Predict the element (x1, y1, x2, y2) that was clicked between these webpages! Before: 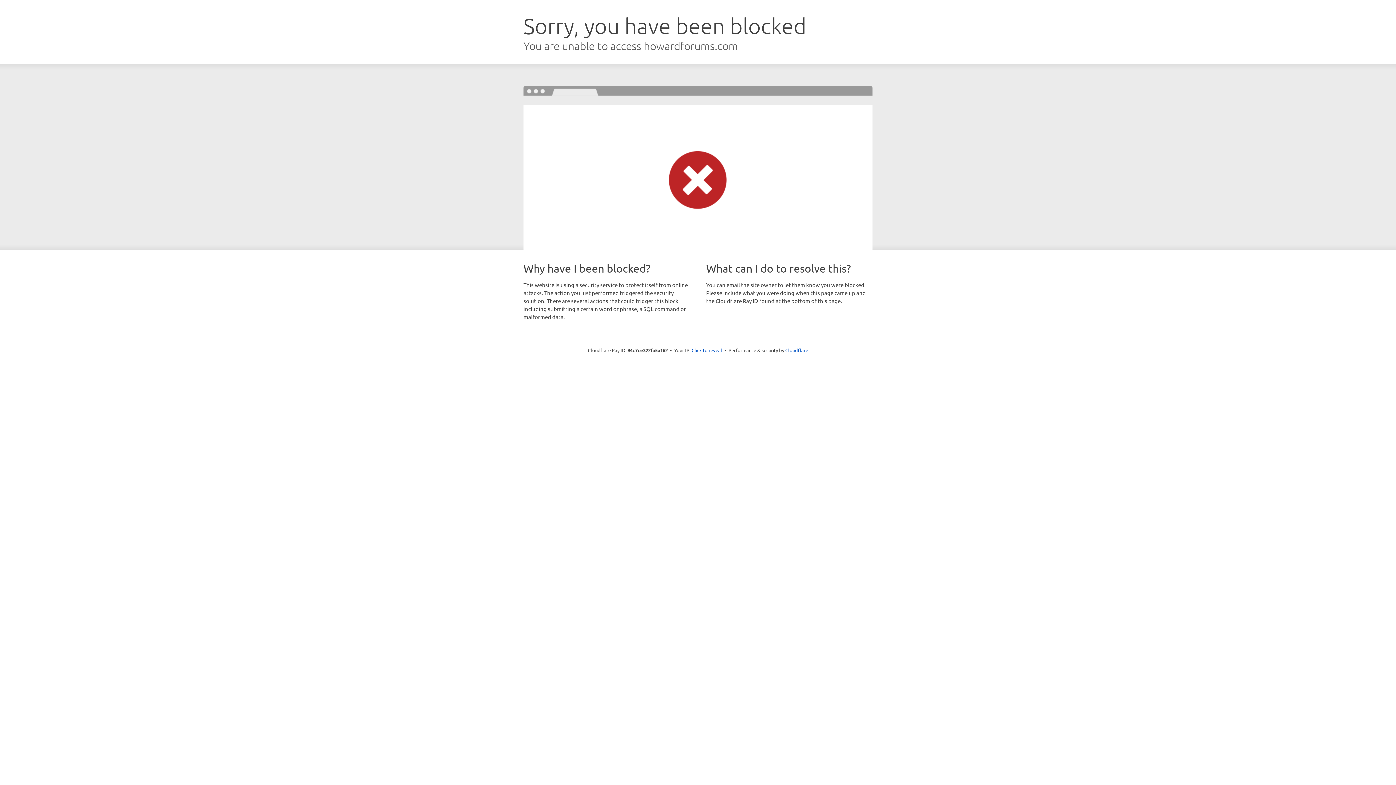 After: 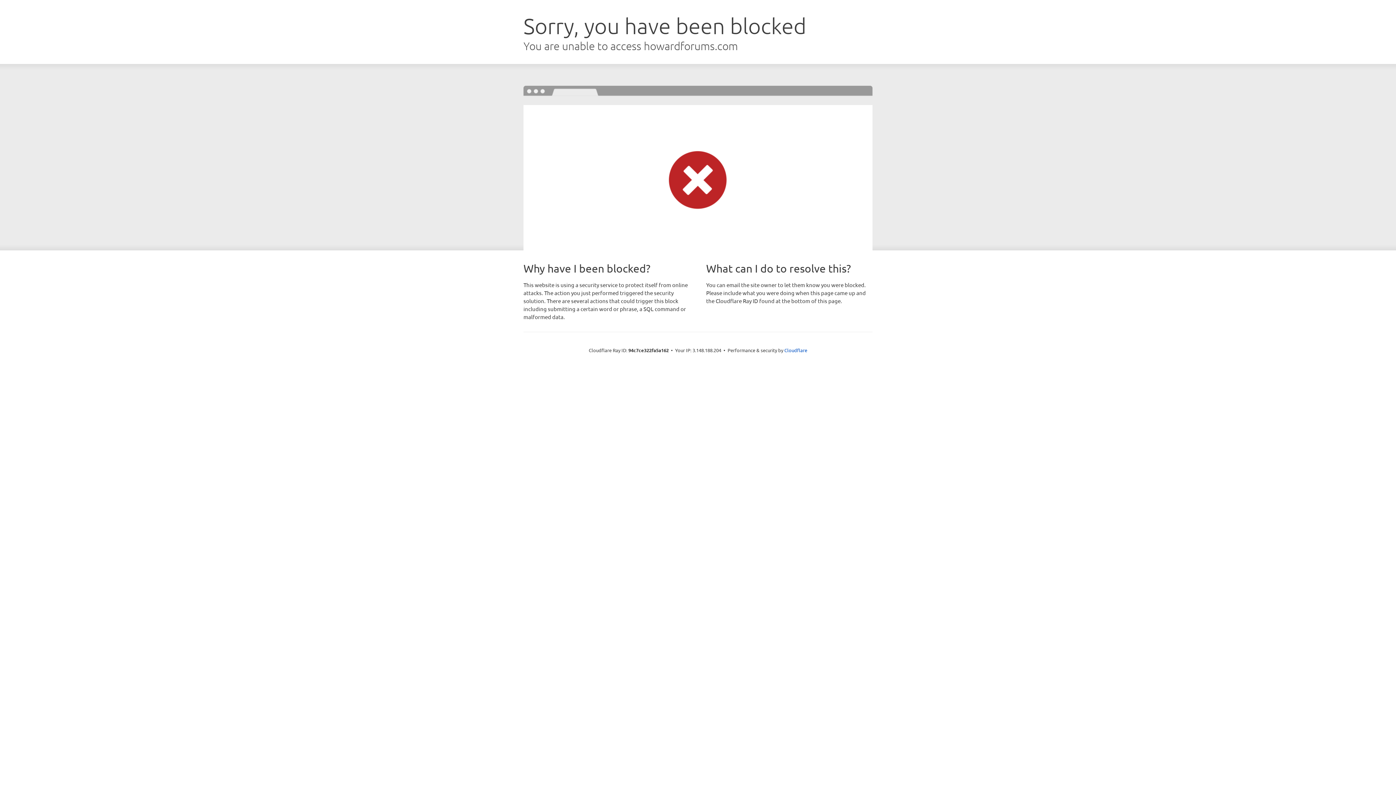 Action: bbox: (691, 346, 722, 353) label: Click to reveal